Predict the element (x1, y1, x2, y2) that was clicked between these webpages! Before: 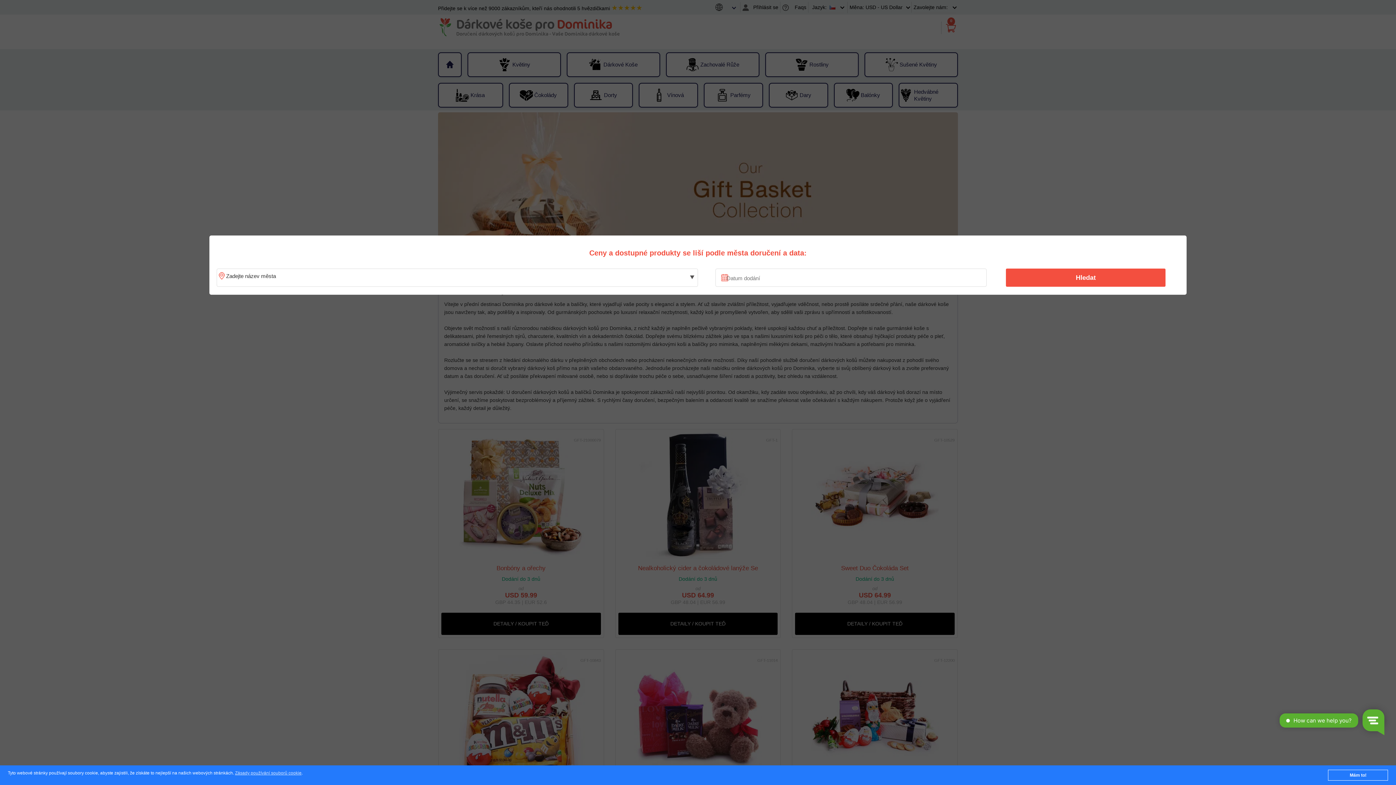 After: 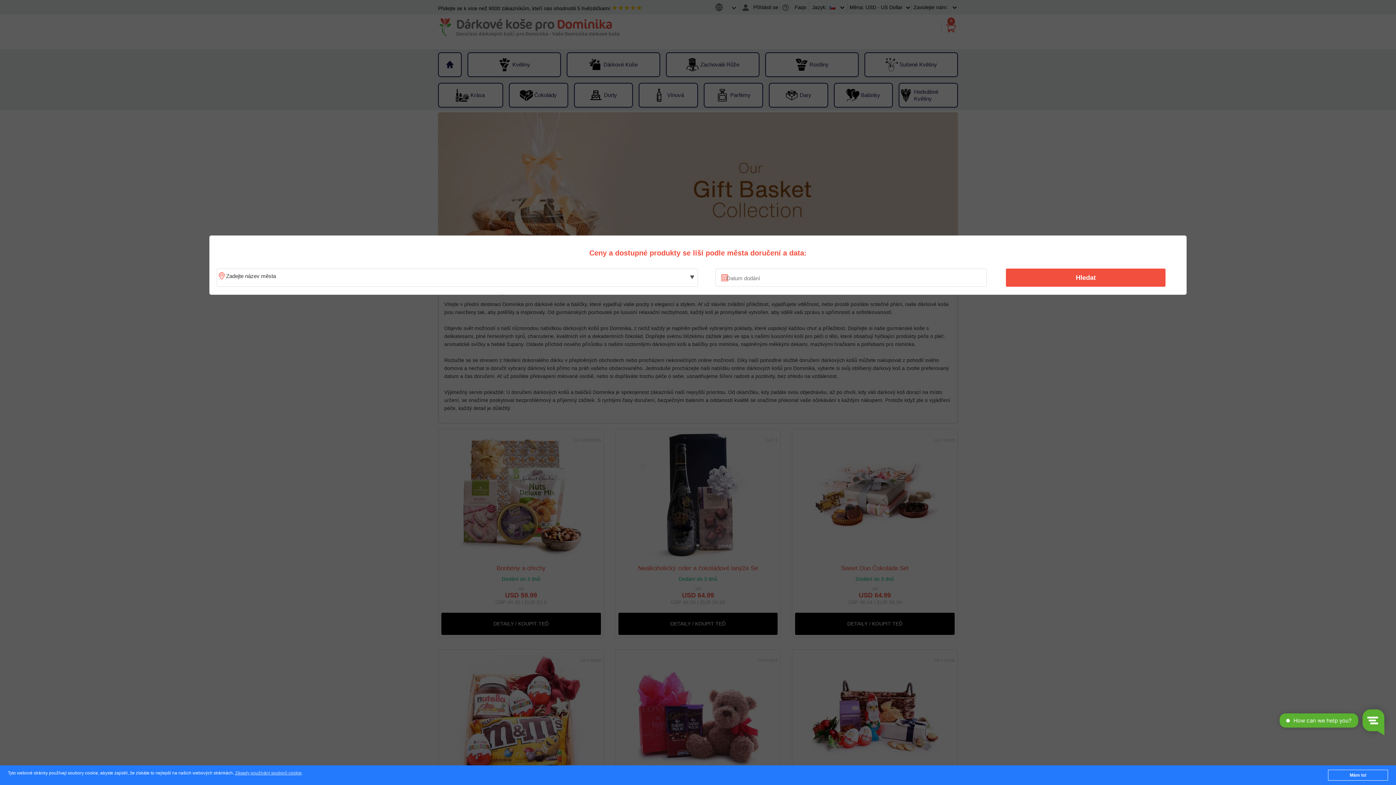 Action: label: Hledat bbox: (1010, 270, 1161, 285)